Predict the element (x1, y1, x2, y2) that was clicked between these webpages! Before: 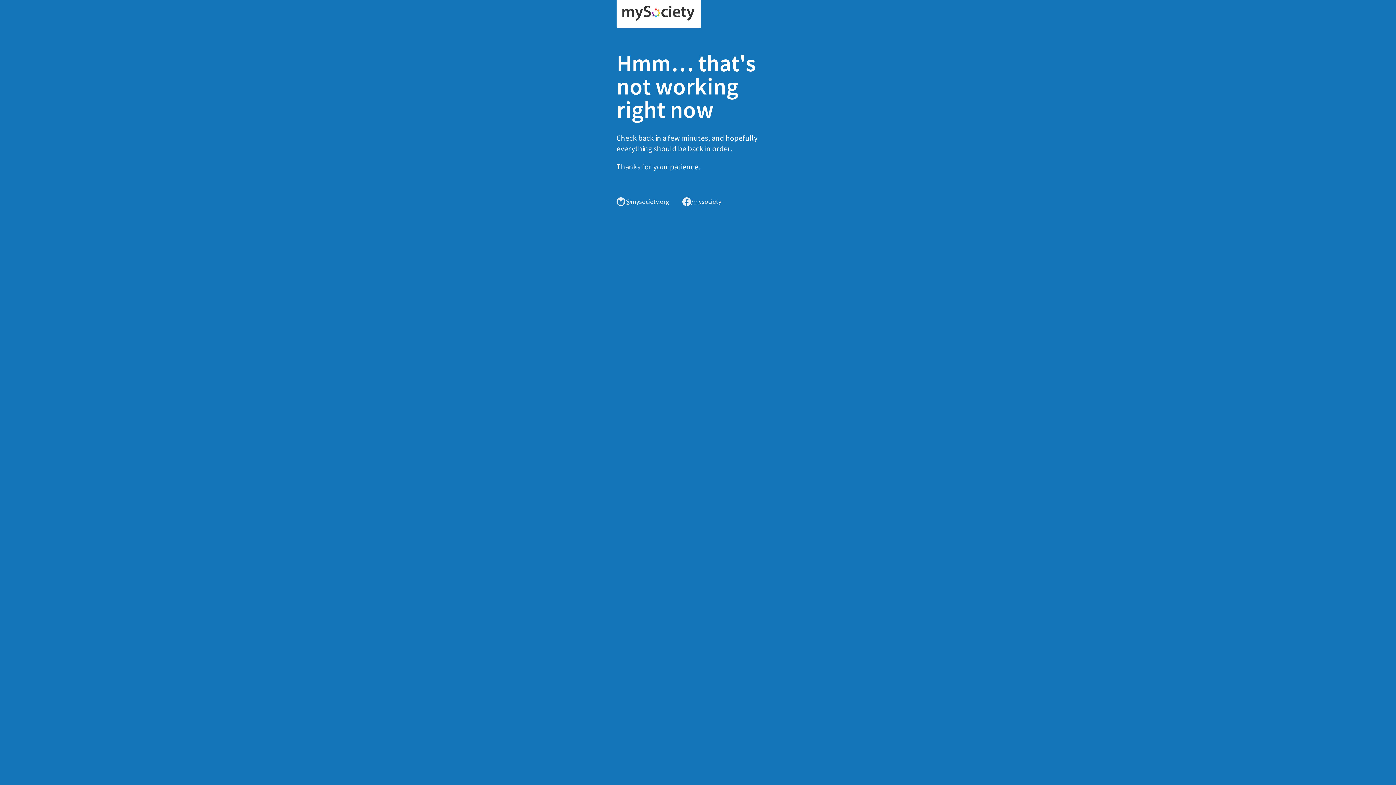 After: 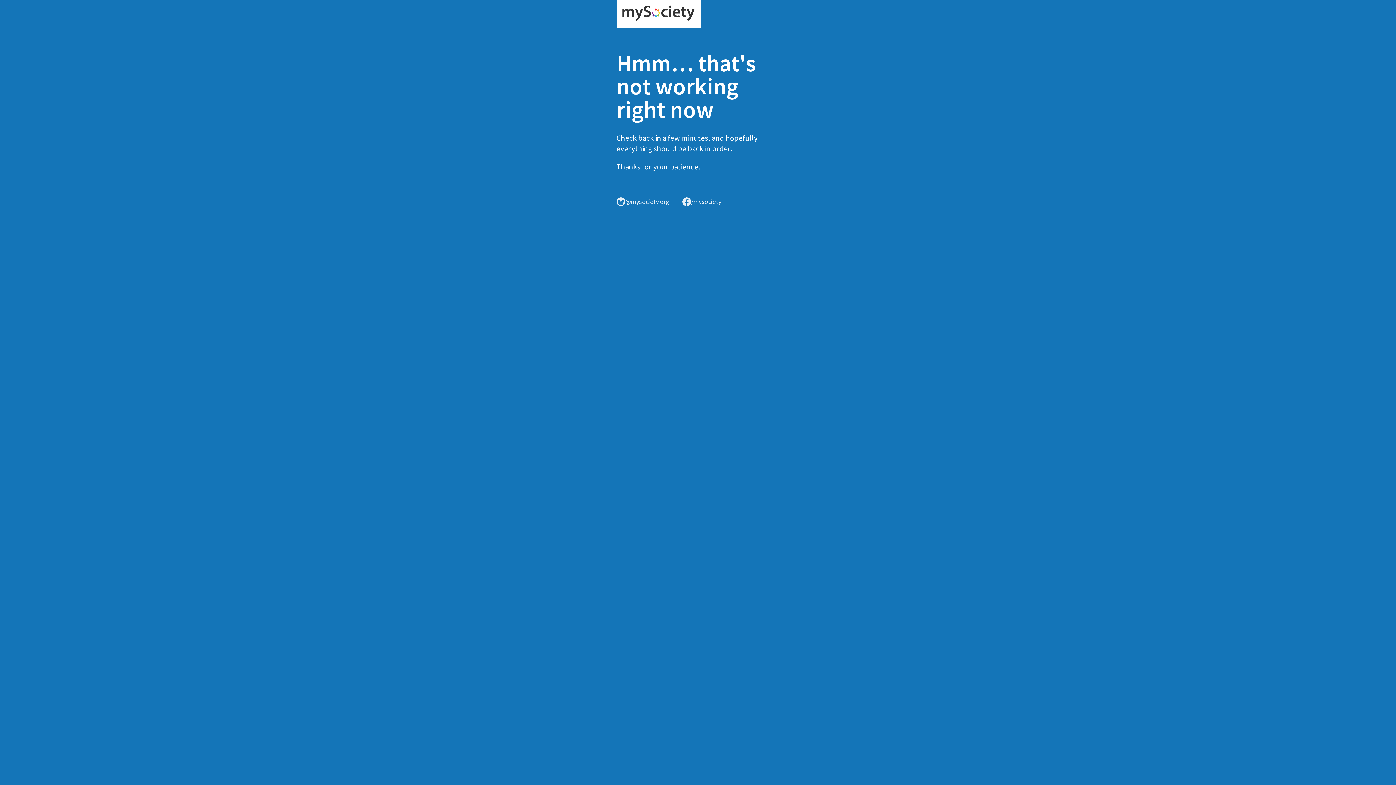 Action: bbox: (616, 0, 701, 28)